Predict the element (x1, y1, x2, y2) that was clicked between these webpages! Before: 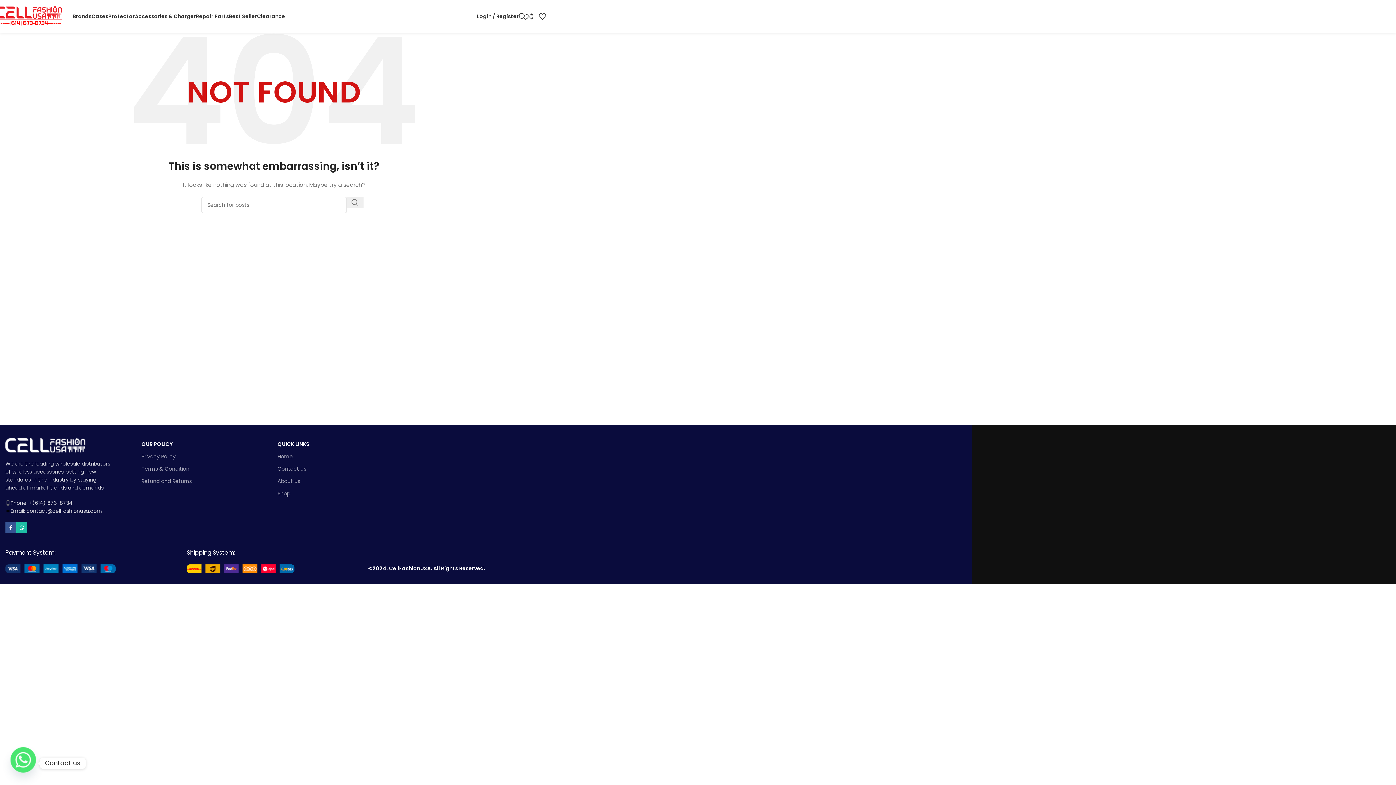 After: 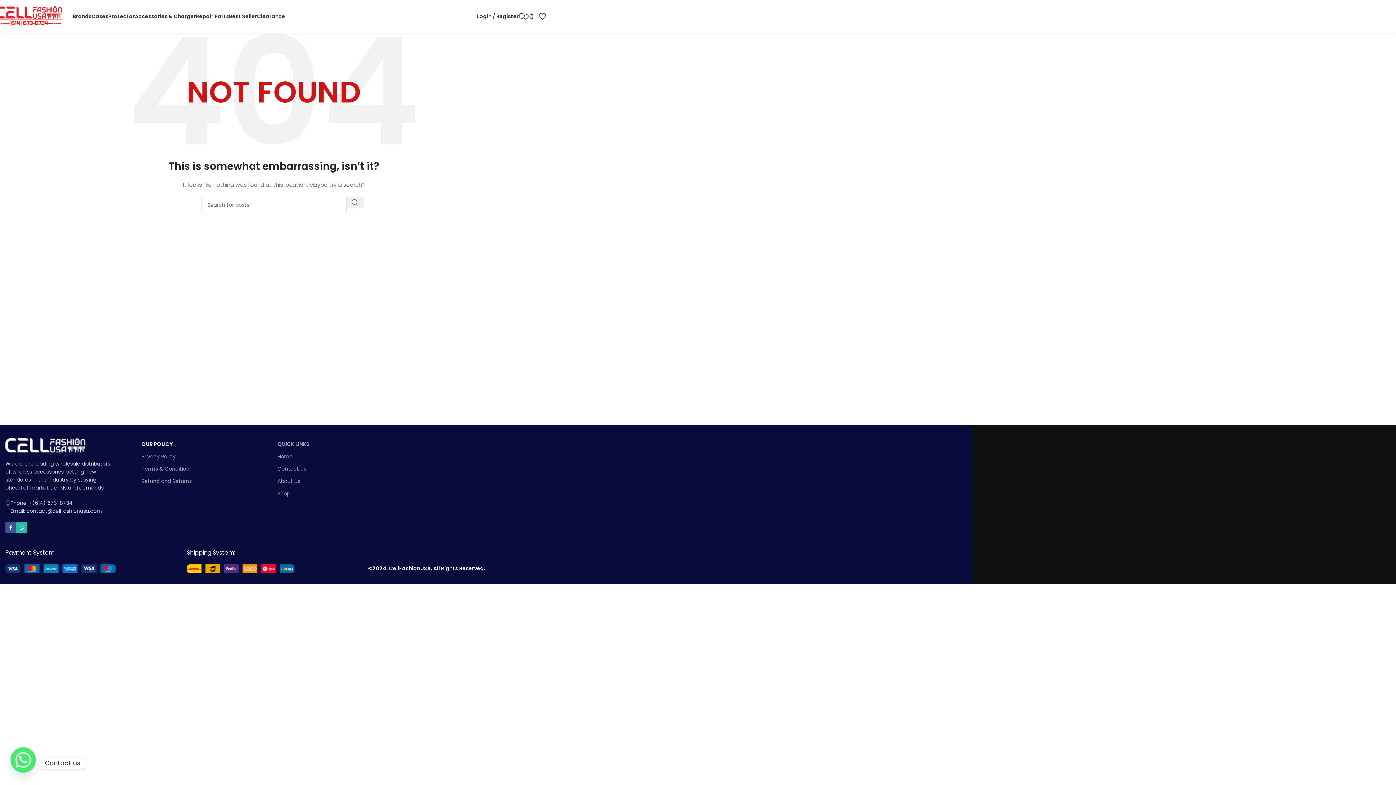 Action: label: QUICK LINKS bbox: (277, 438, 339, 450)